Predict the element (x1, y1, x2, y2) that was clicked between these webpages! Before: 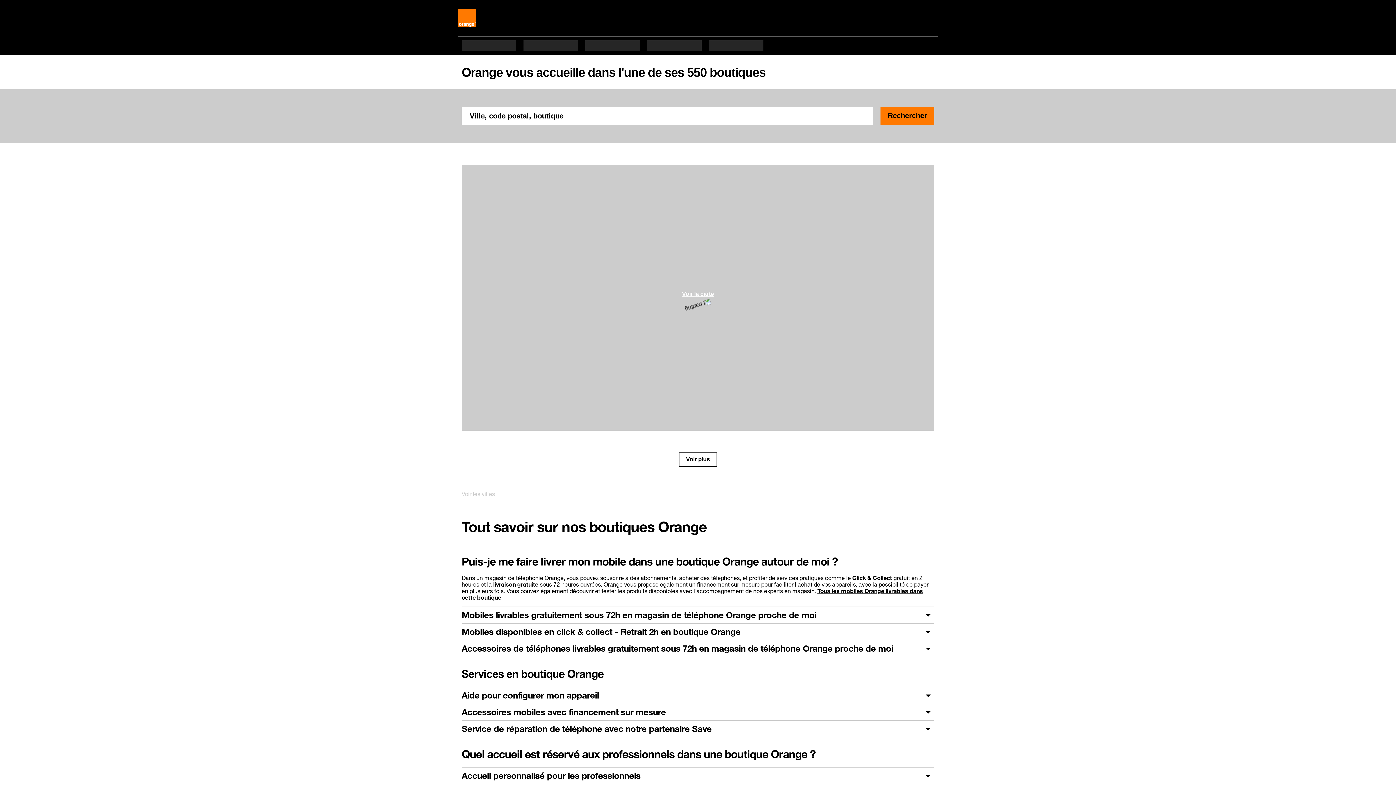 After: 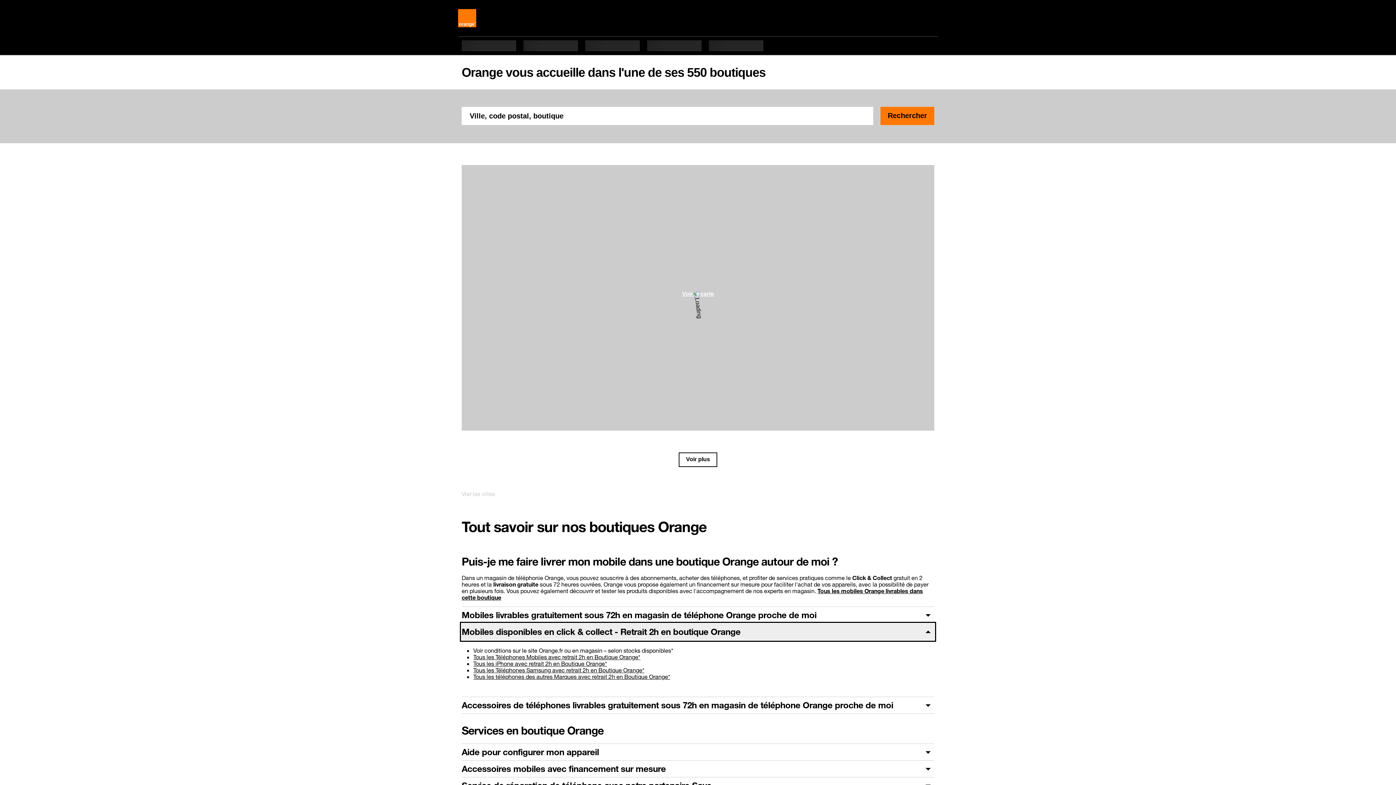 Action: label: Mobiles disponibles en click & collect - Retrait 2h en boutique Orange bbox: (461, 624, 934, 640)